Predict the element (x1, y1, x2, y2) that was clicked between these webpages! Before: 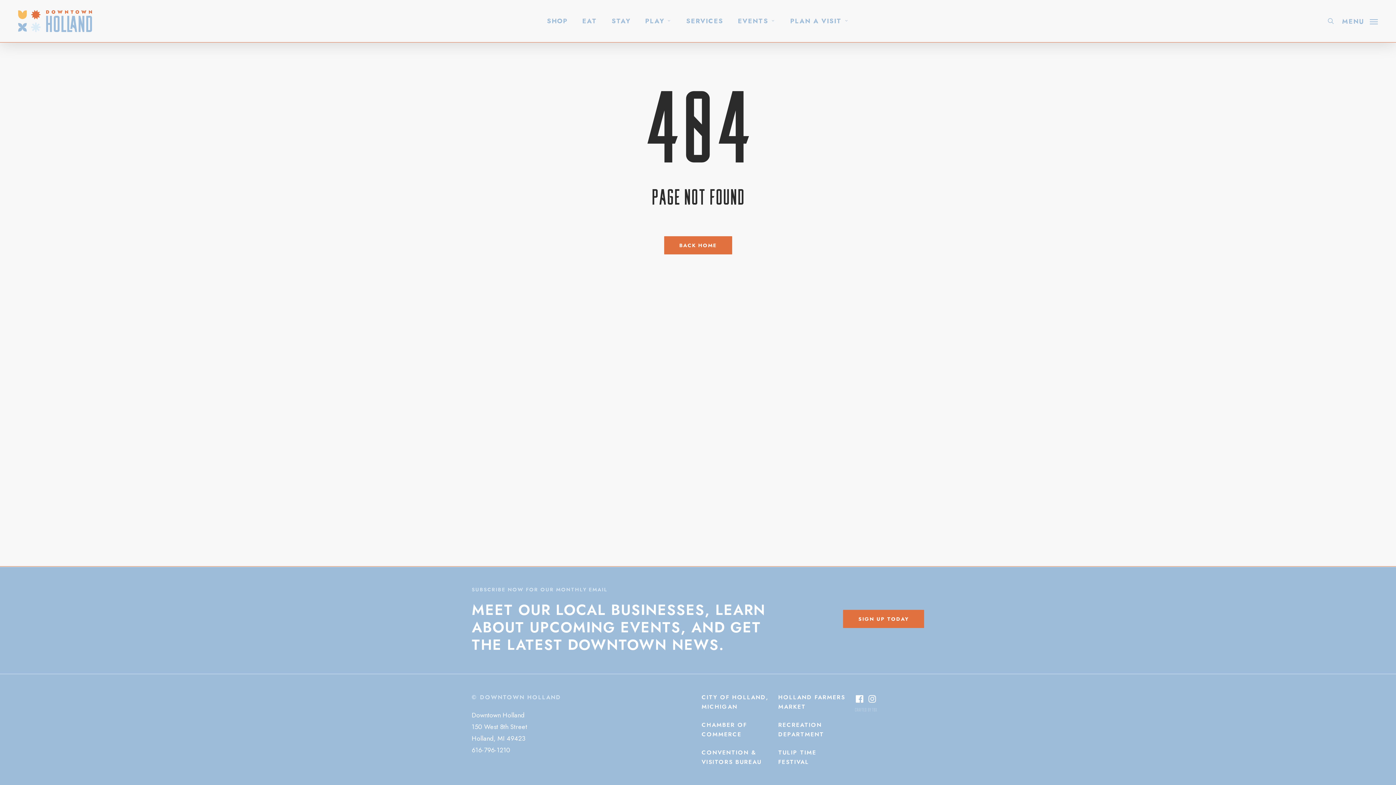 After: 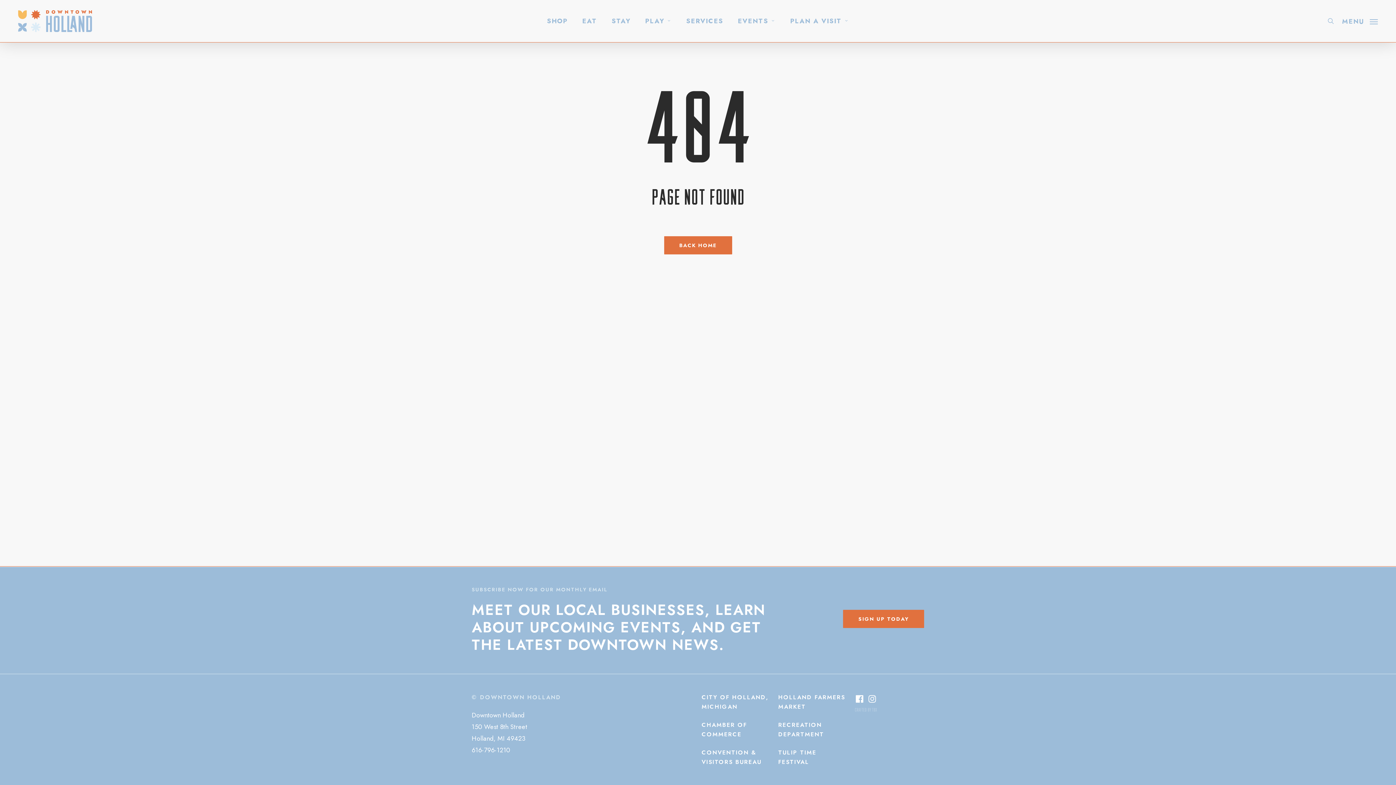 Action: bbox: (855, 708, 876, 712)